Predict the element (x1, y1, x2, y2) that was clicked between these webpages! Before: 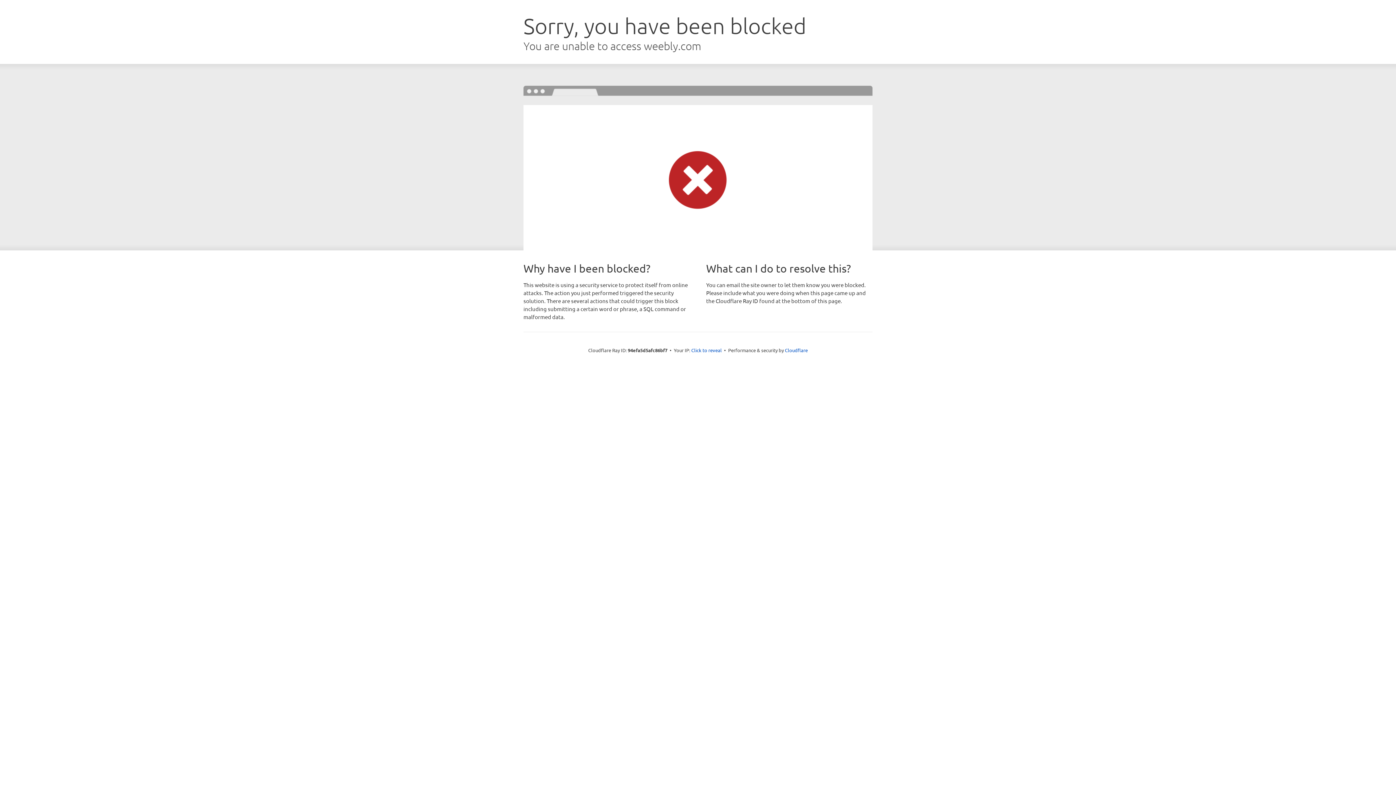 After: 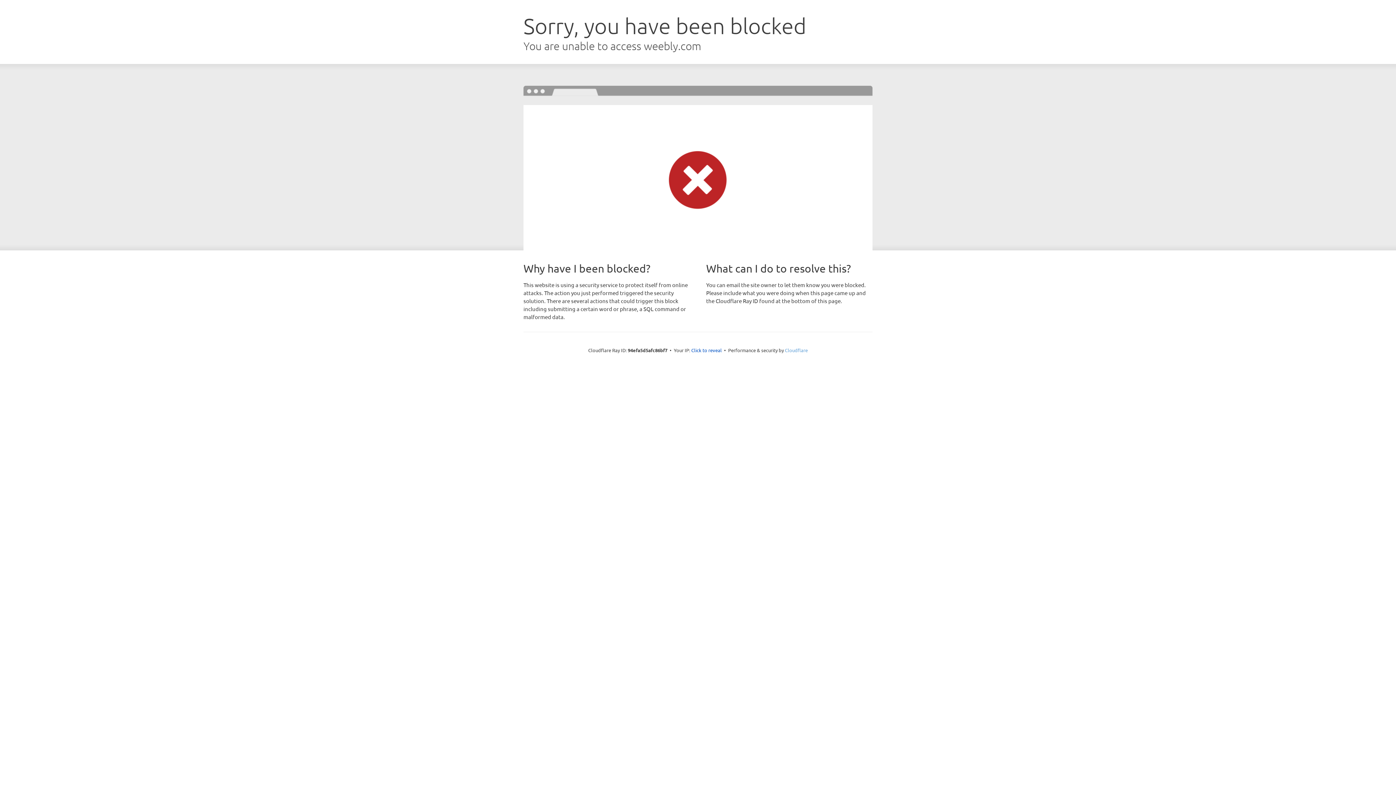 Action: label: Cloudflare bbox: (785, 347, 808, 353)